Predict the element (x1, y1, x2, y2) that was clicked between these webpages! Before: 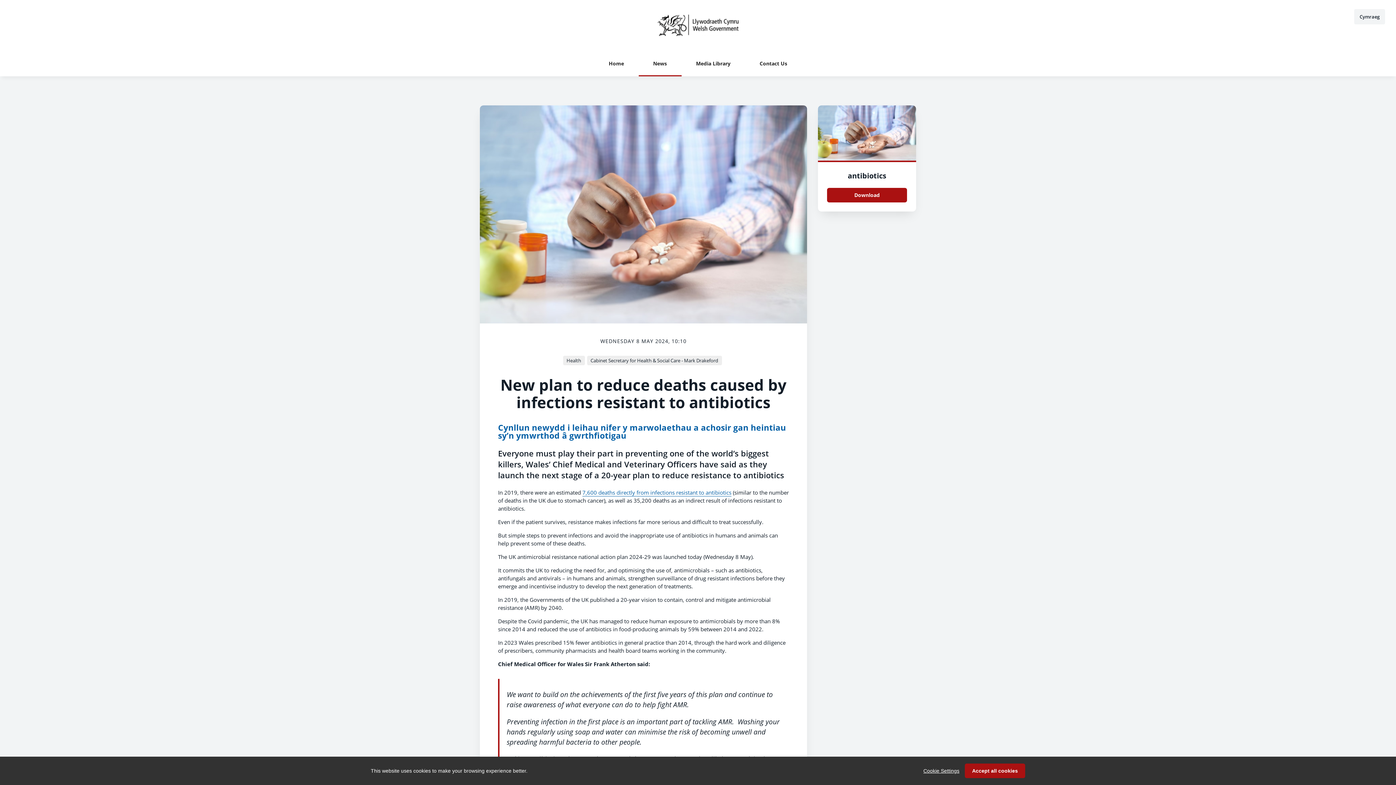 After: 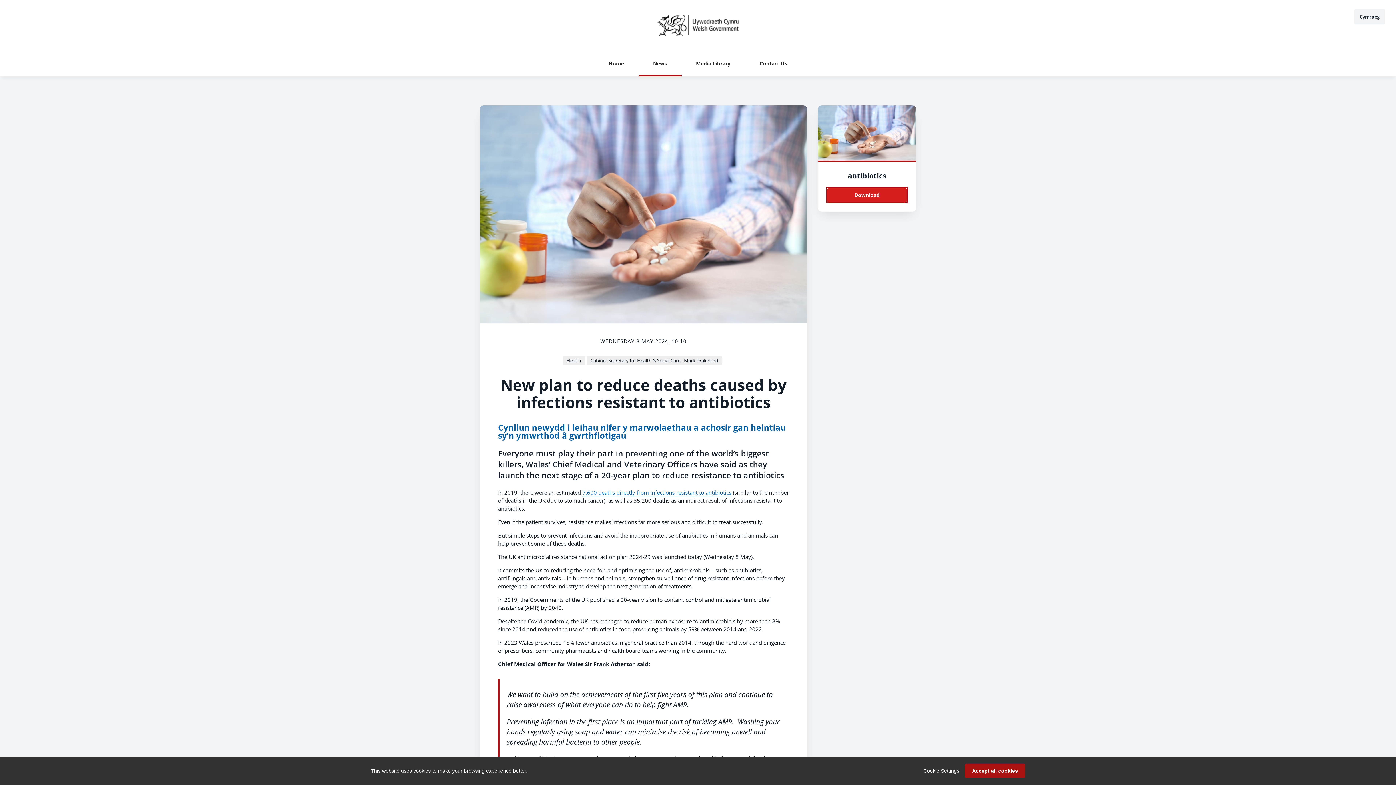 Action: bbox: (827, 187, 907, 202) label: Download antibiotics.jpg